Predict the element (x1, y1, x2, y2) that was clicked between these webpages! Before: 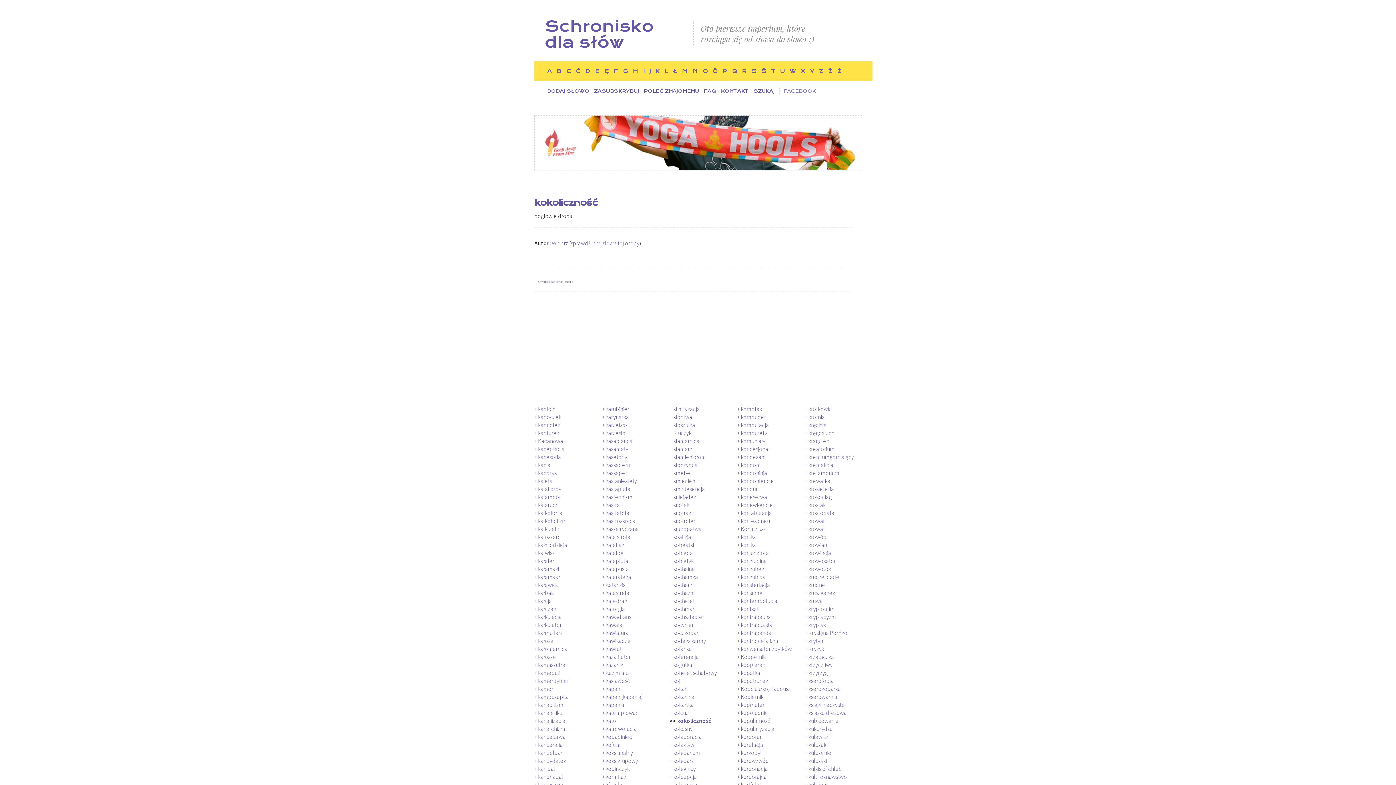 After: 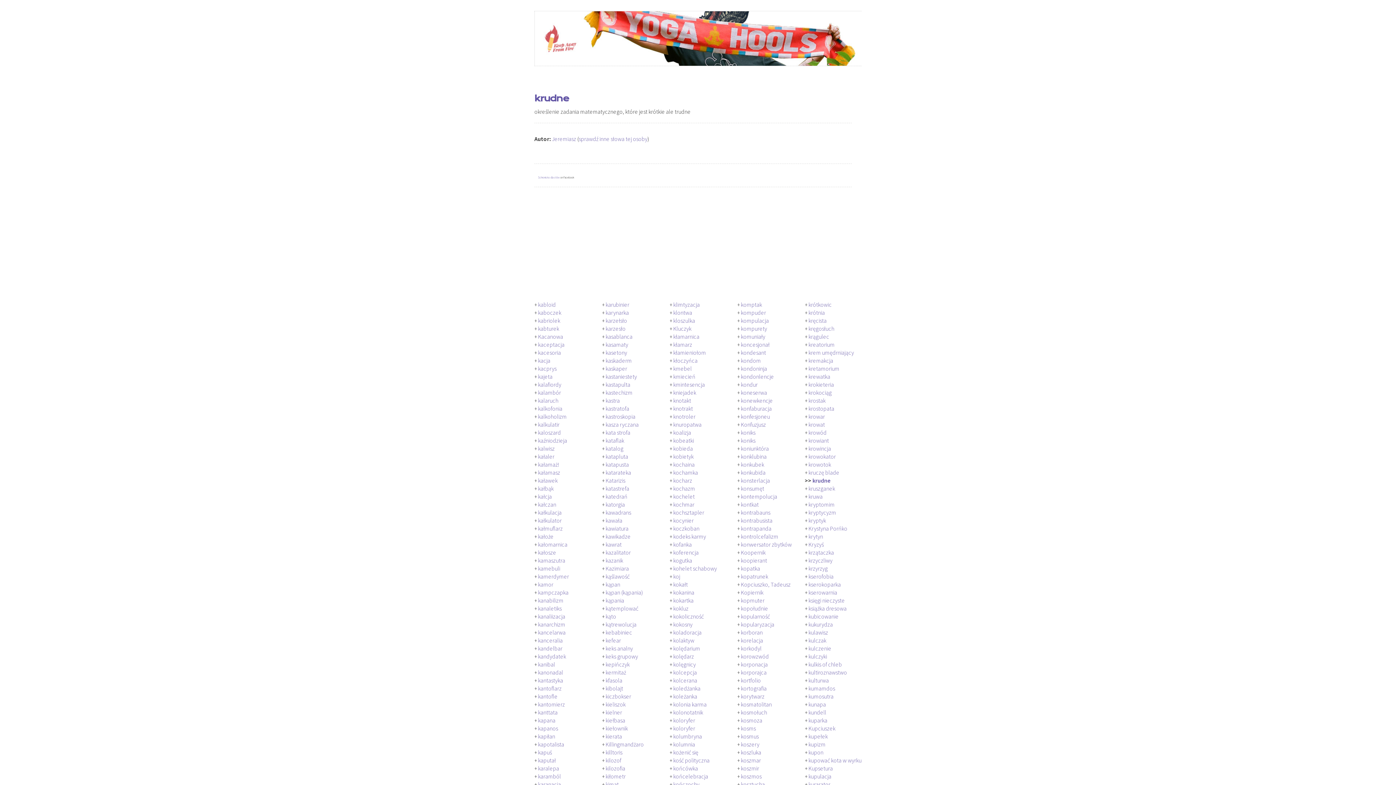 Action: bbox: (808, 581, 825, 588) label: krudne